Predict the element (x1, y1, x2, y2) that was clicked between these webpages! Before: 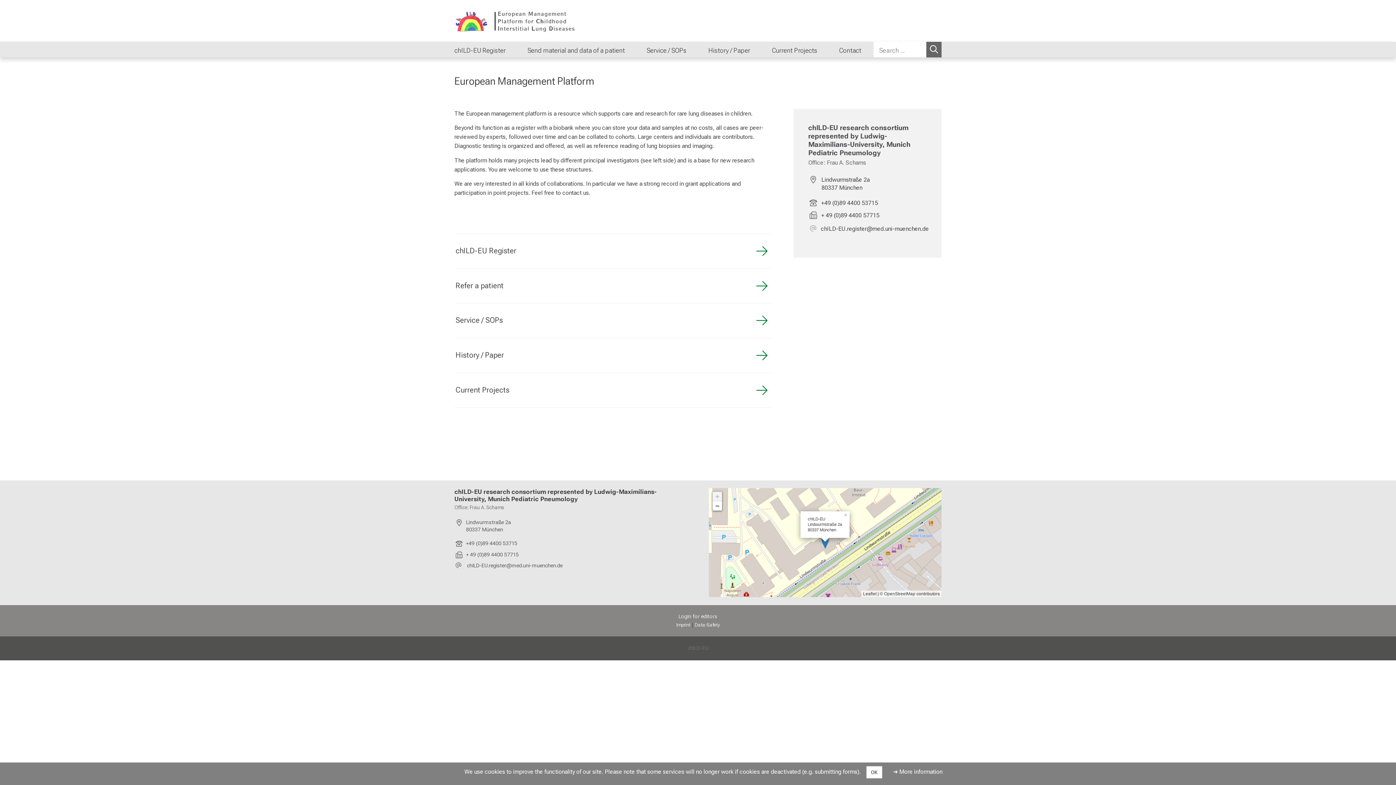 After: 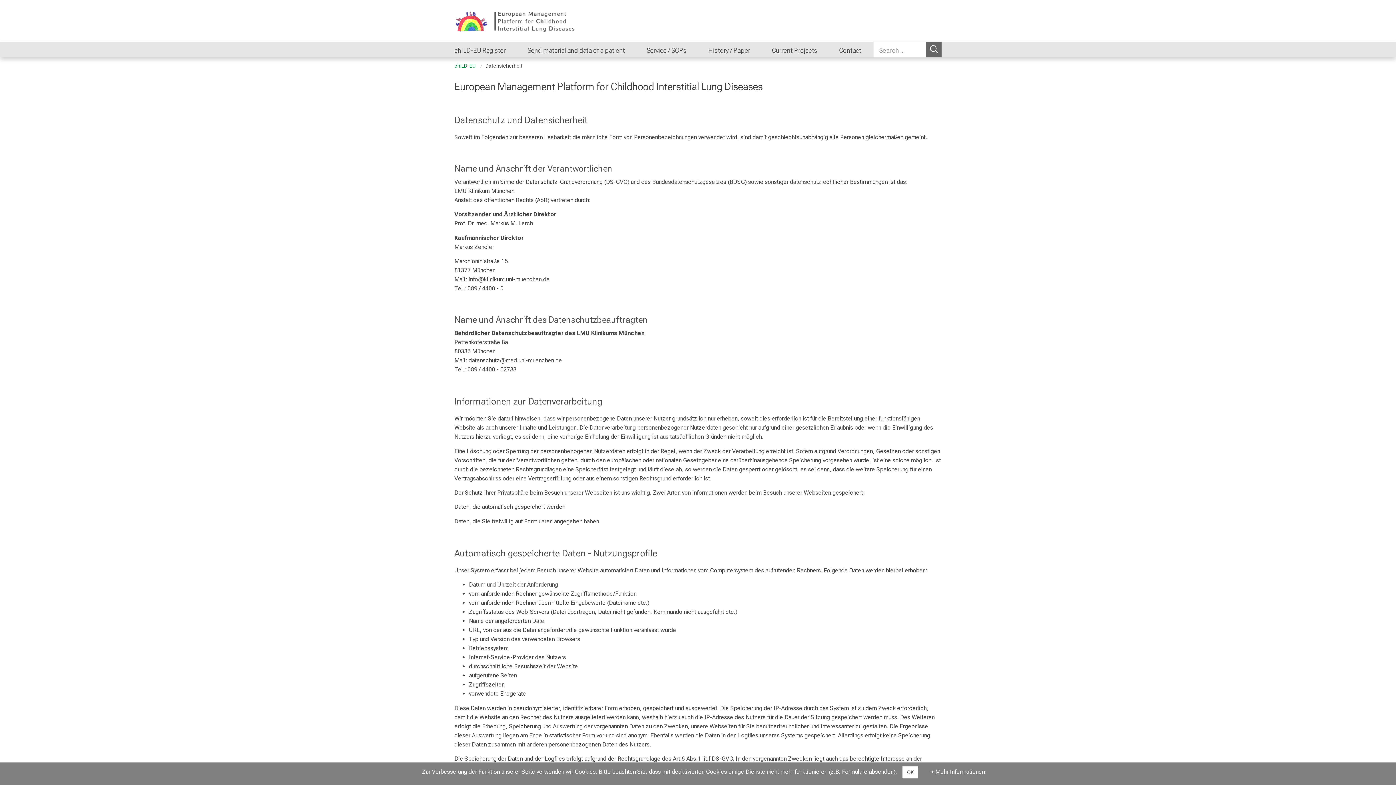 Action: bbox: (694, 622, 720, 628) label: Data-Safety